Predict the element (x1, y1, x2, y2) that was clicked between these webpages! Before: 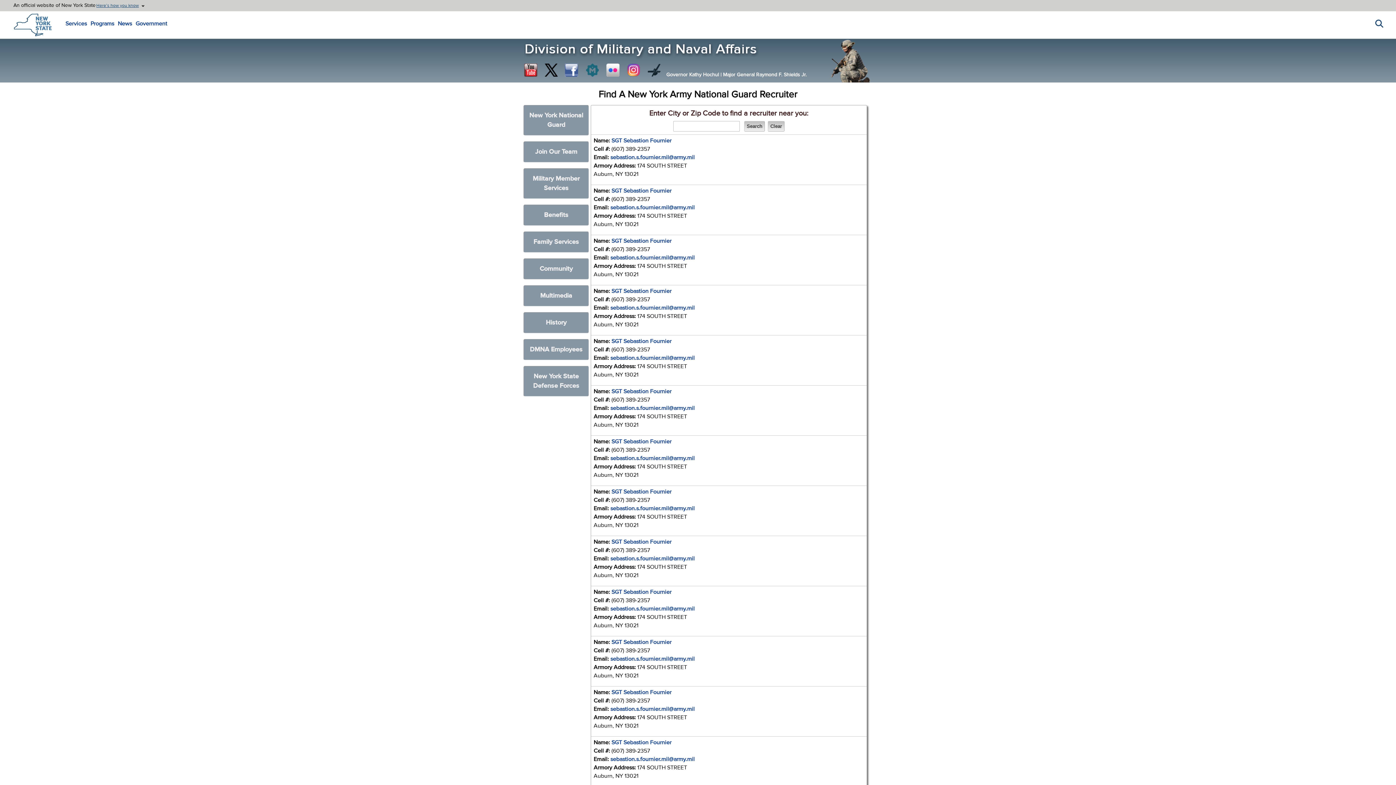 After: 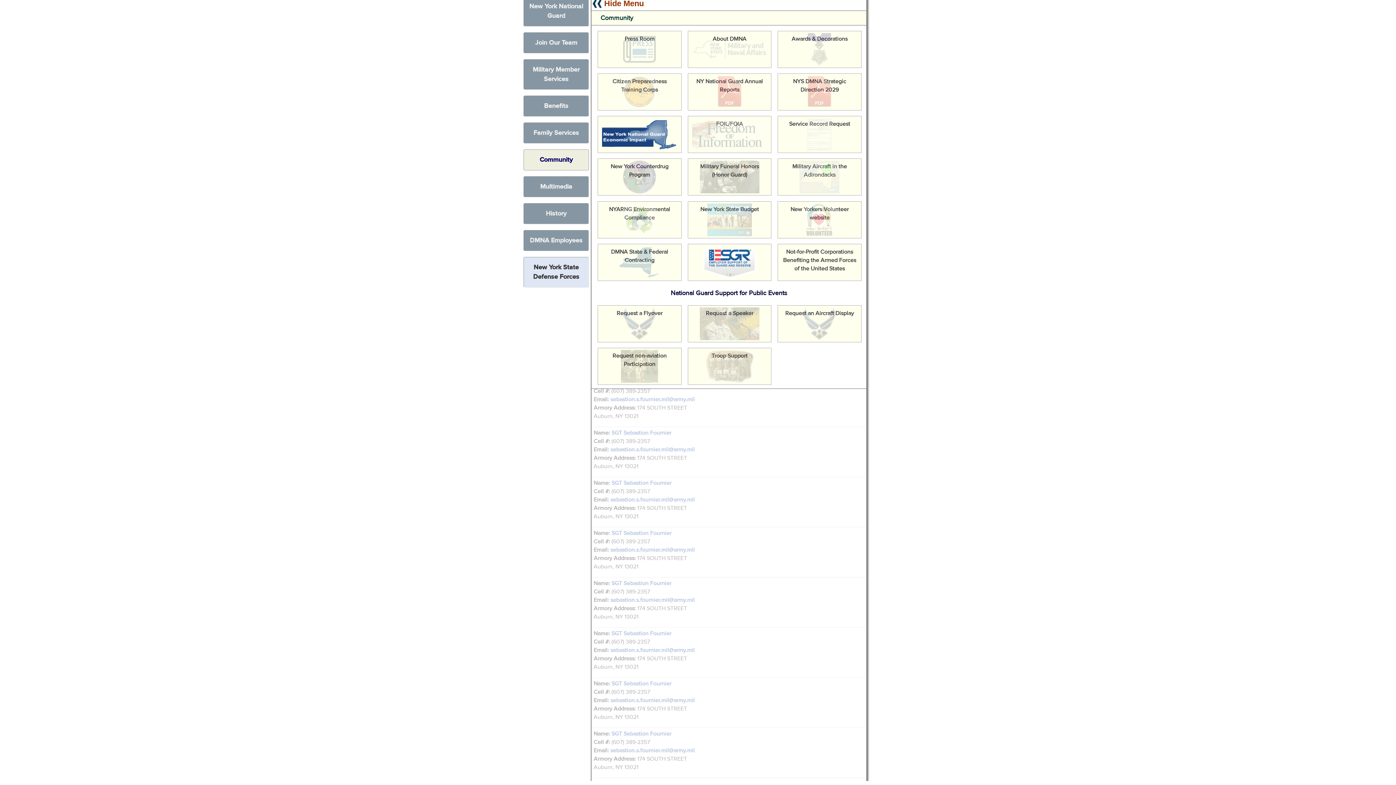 Action: label: Community bbox: (523, 258, 589, 279)